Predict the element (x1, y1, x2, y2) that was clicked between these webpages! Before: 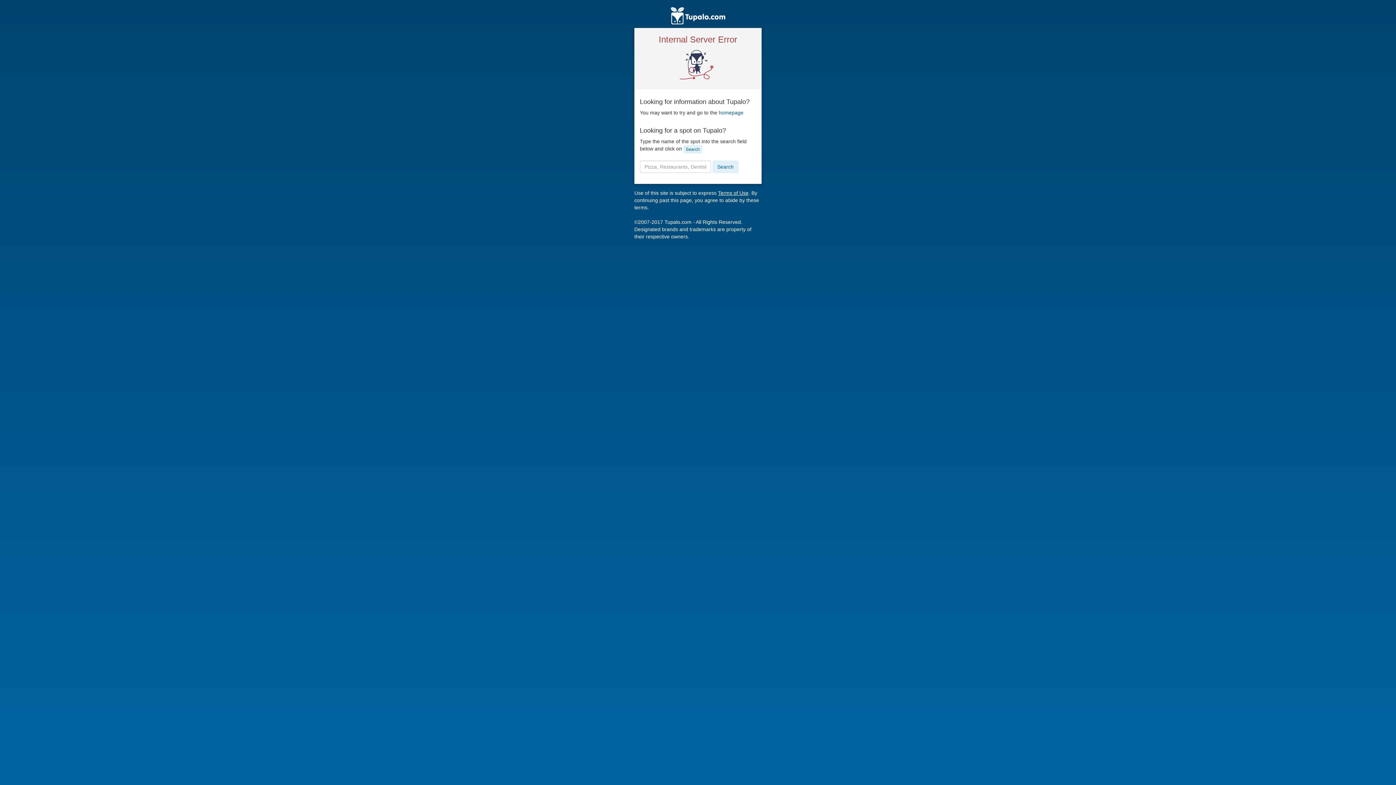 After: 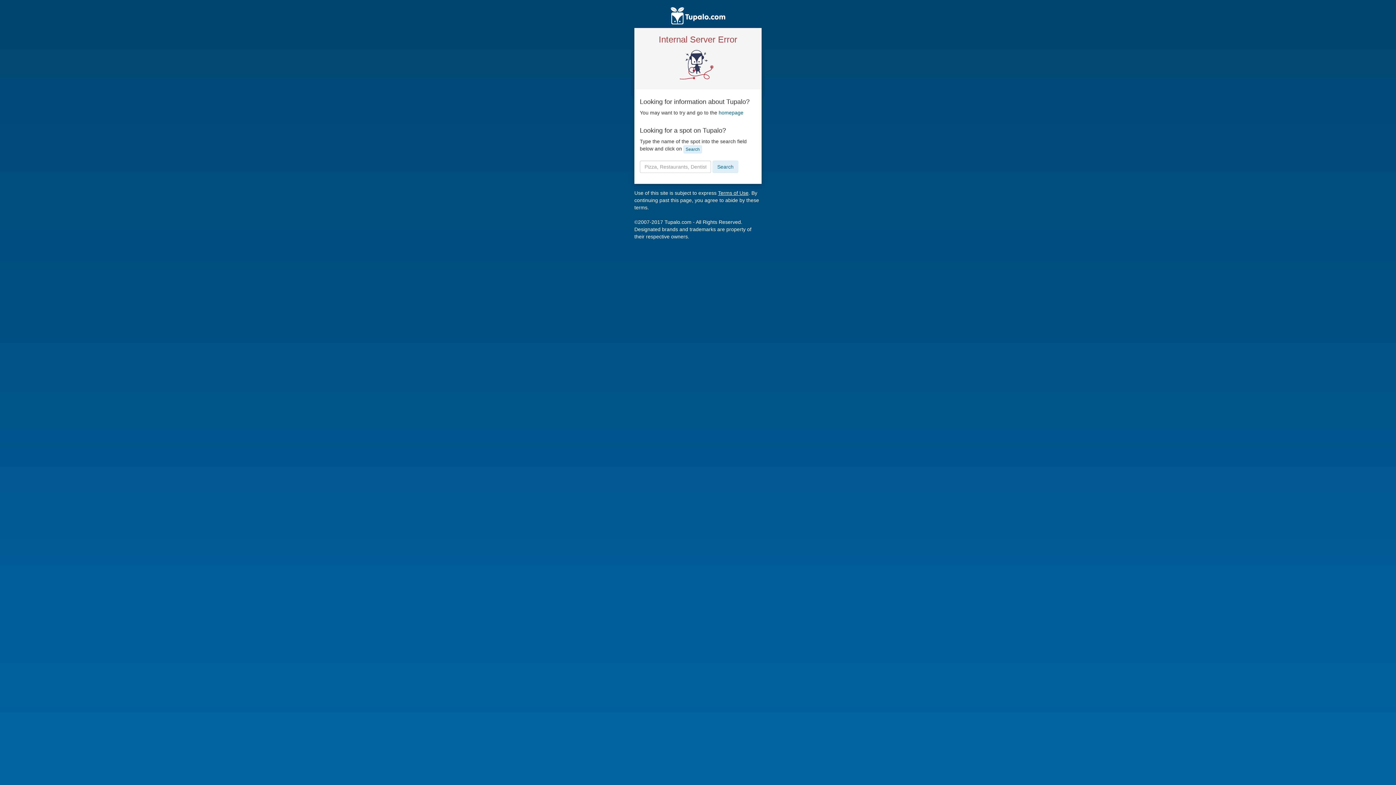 Action: bbox: (670, 7, 725, 22)